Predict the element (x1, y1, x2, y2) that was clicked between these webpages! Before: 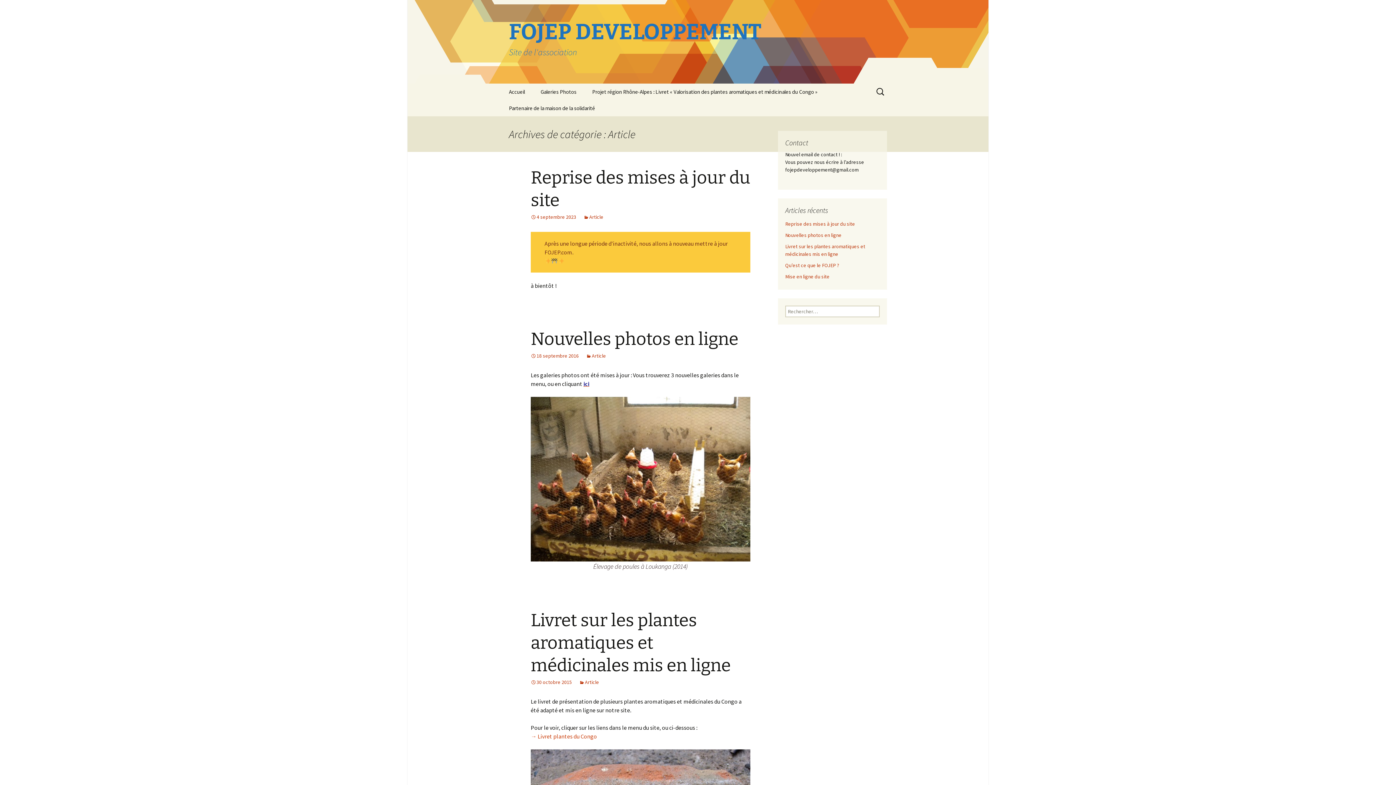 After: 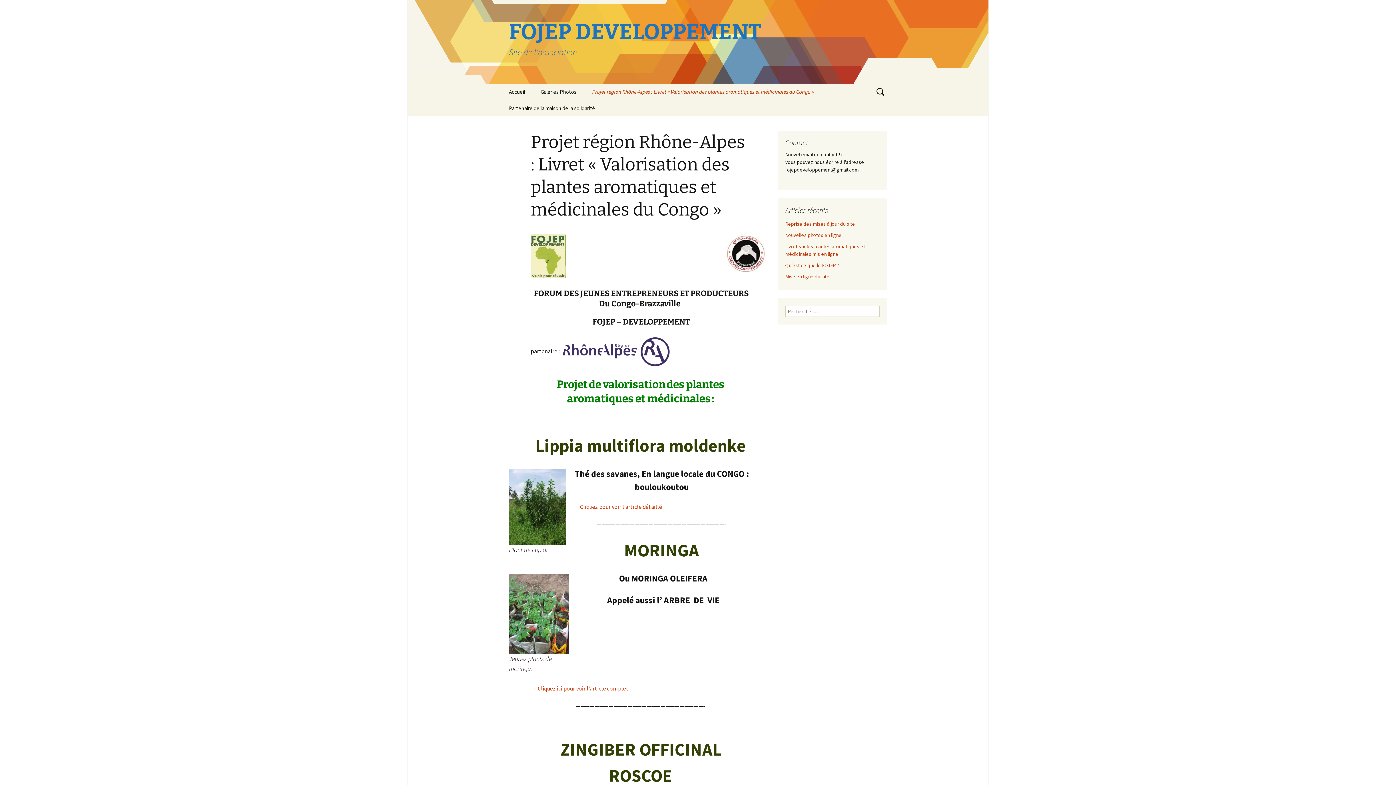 Action: label: Projet région Rhône-Alpes : Livret « Valorisation des plantes aromatiques et médicinales du Congo » bbox: (585, 83, 824, 100)